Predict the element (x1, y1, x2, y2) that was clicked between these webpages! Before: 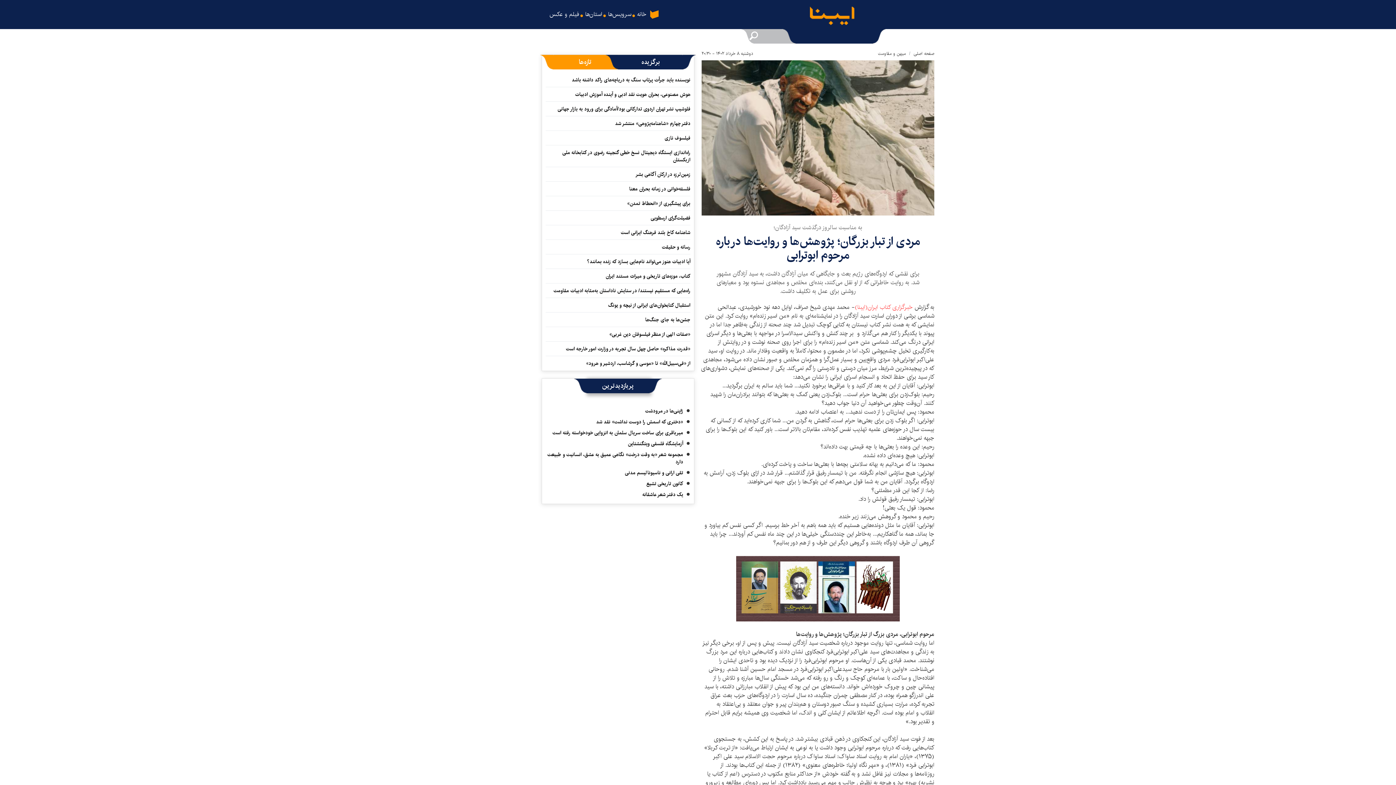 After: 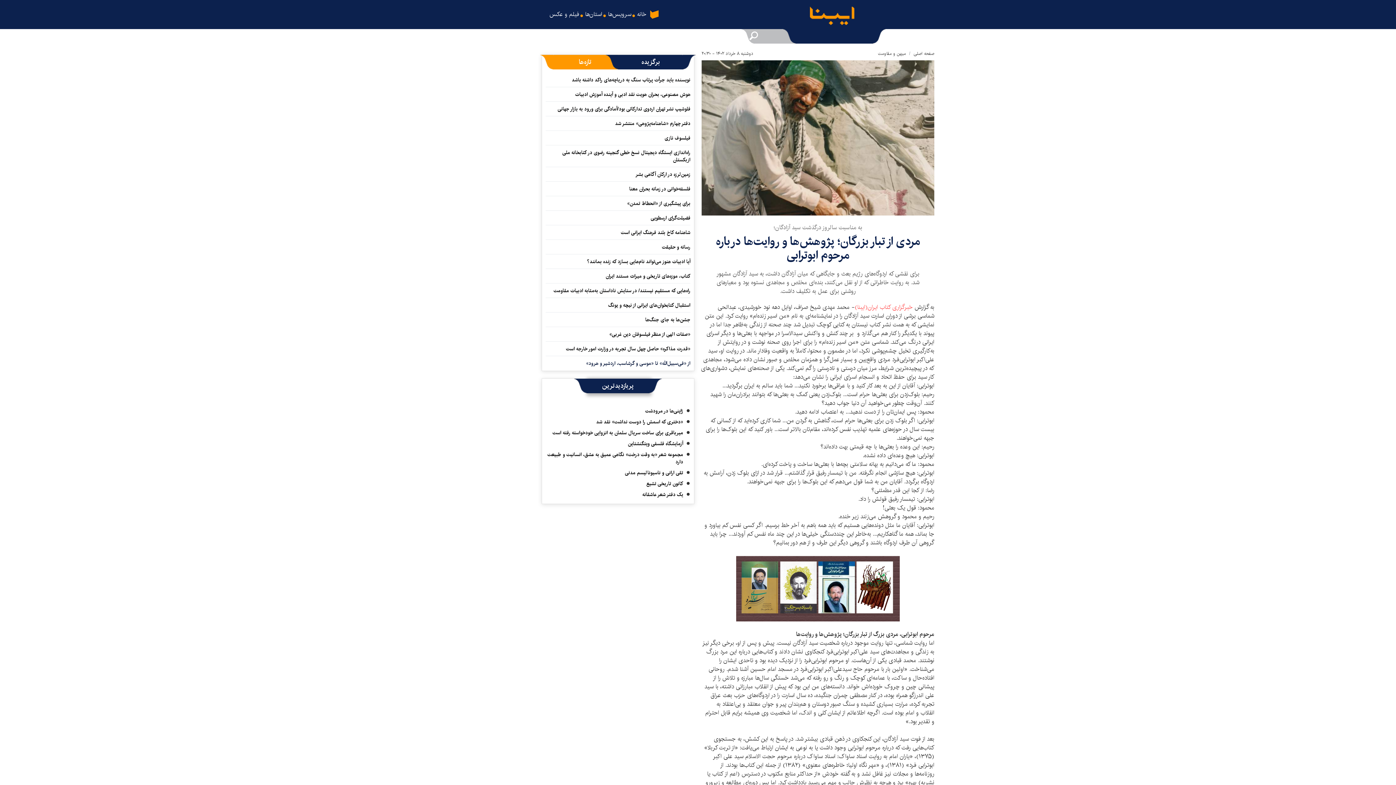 Action: bbox: (586, 359, 690, 369) label: از «فی‌سبیل‌الله» تا «موسی و گرشاسب،‌ اردشیر و هرود»